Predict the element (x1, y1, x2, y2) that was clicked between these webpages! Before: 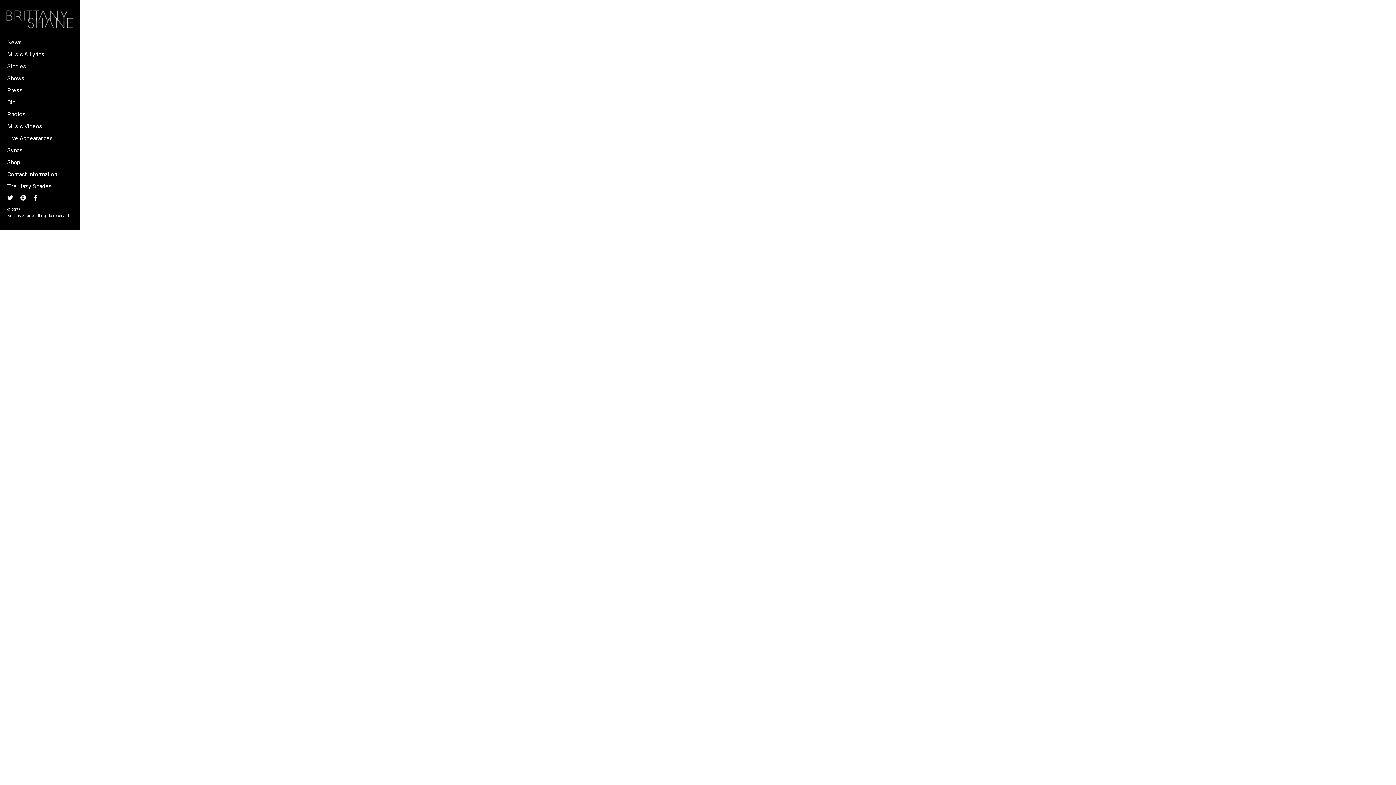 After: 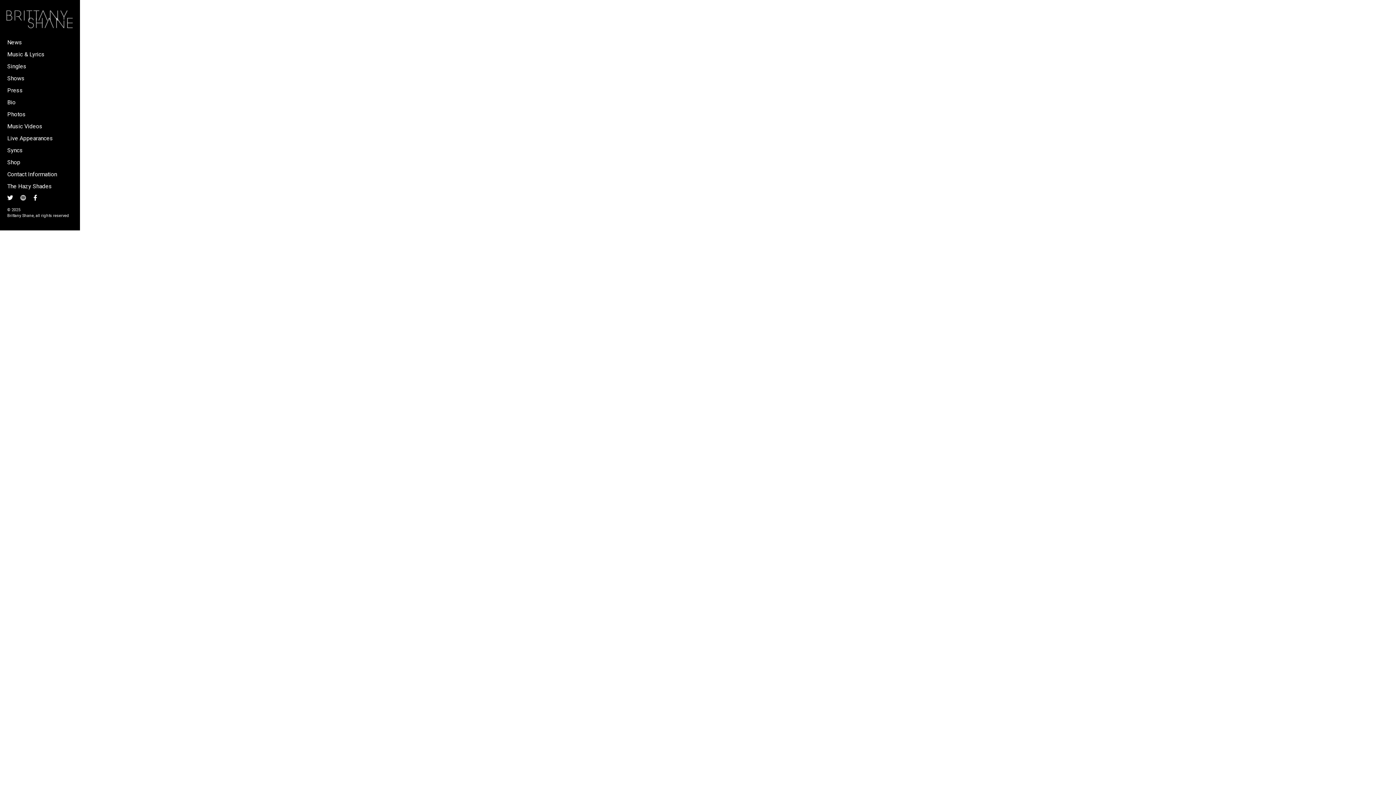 Action: bbox: (13, 192, 27, 203)